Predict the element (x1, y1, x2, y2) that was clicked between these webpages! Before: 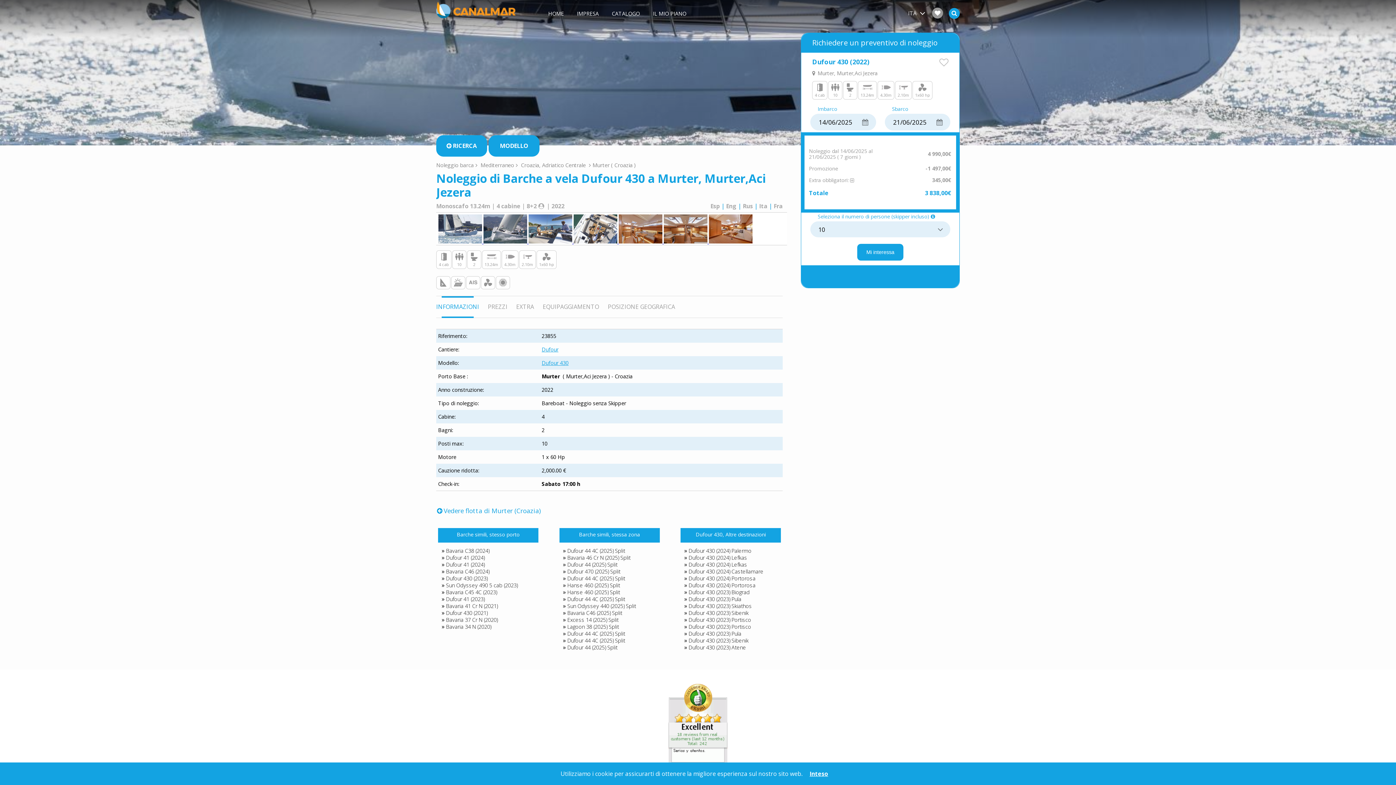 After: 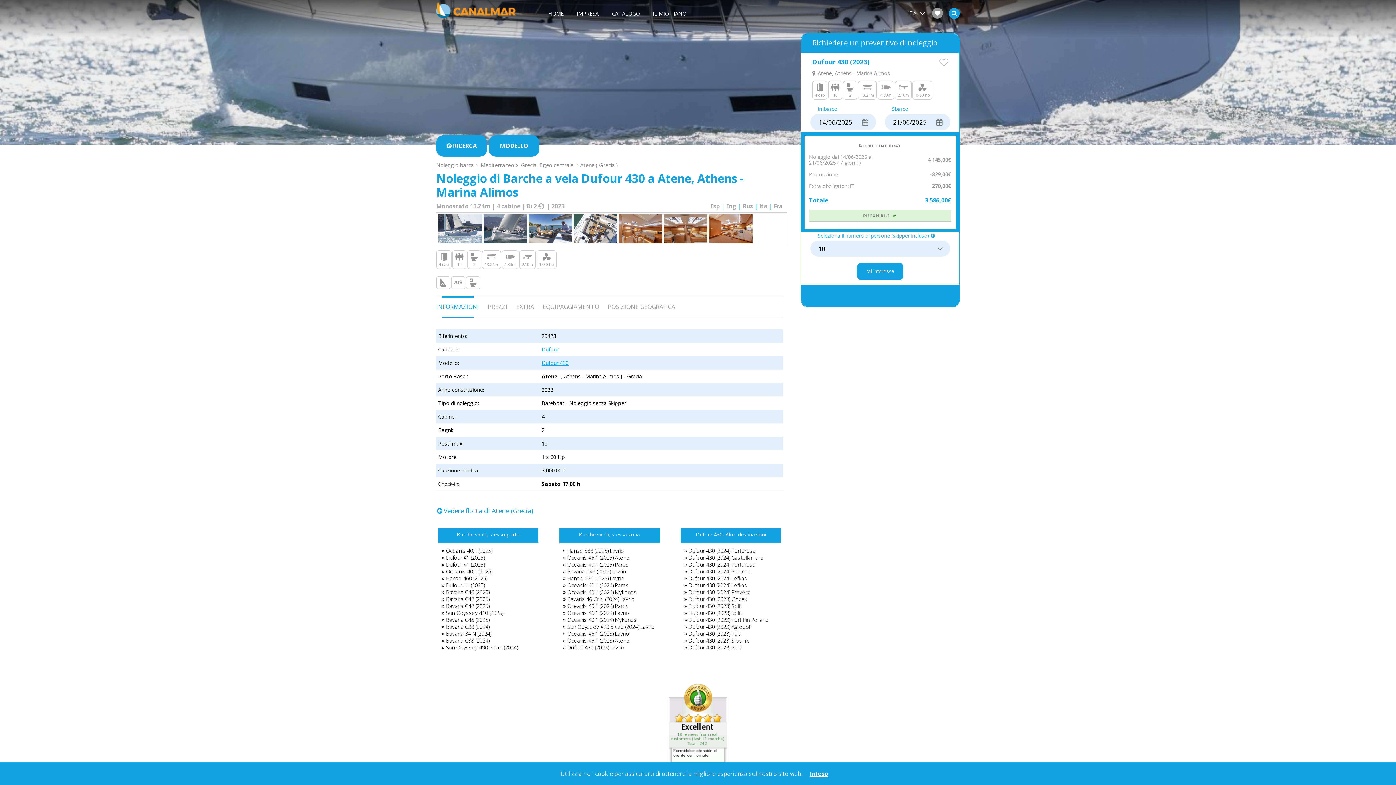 Action: bbox: (688, 644, 746, 651) label: Dufour 430 (2023) Atene